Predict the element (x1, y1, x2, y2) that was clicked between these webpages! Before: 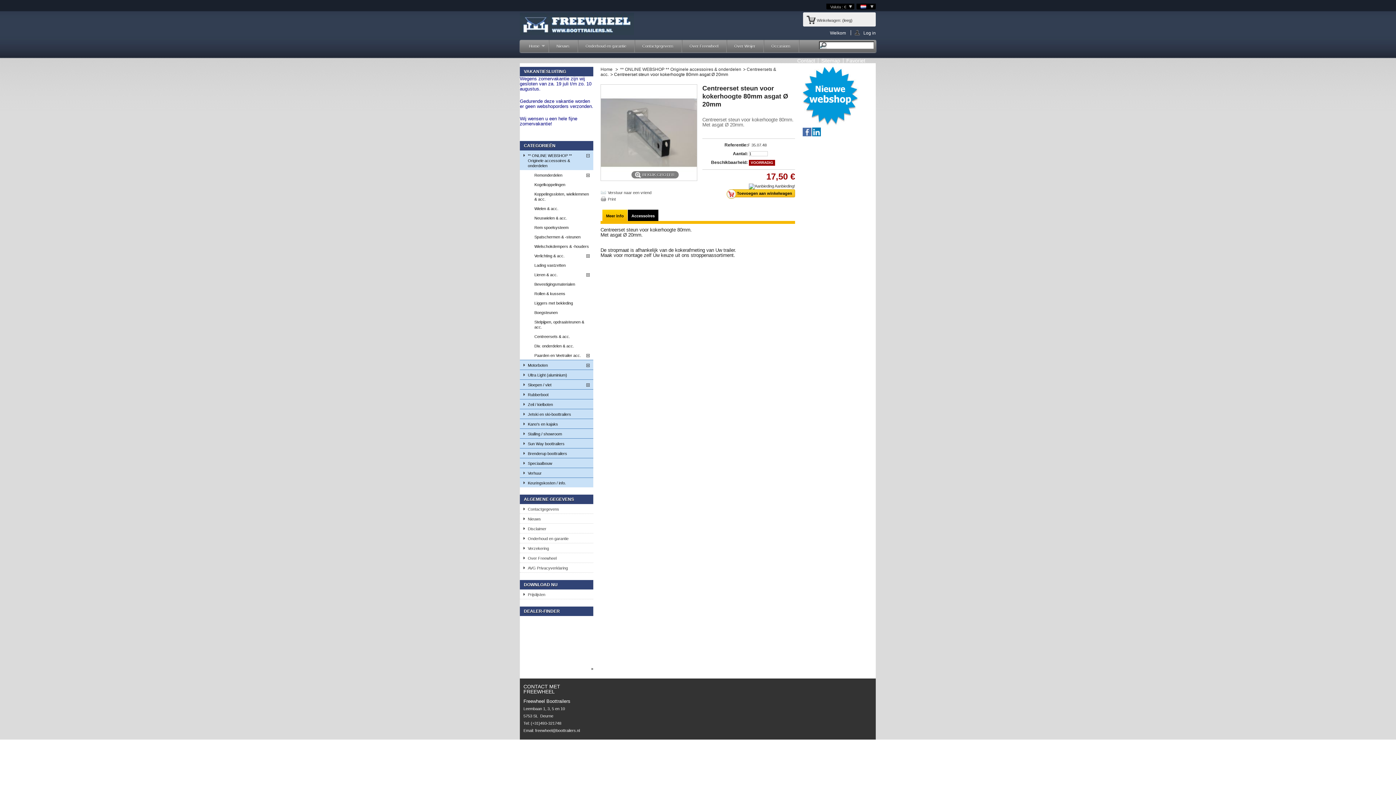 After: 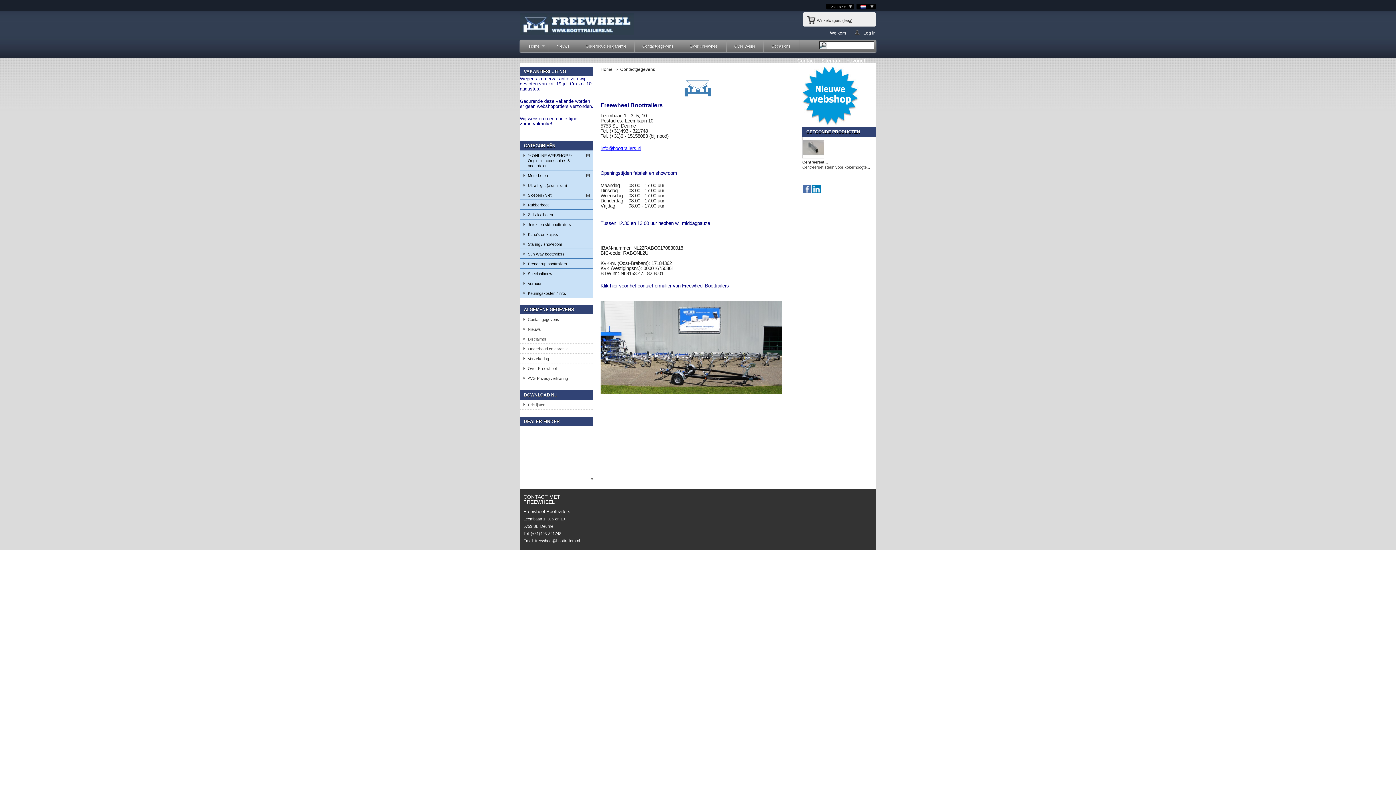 Action: bbox: (635, 40, 681, 52) label: Contactgegevens